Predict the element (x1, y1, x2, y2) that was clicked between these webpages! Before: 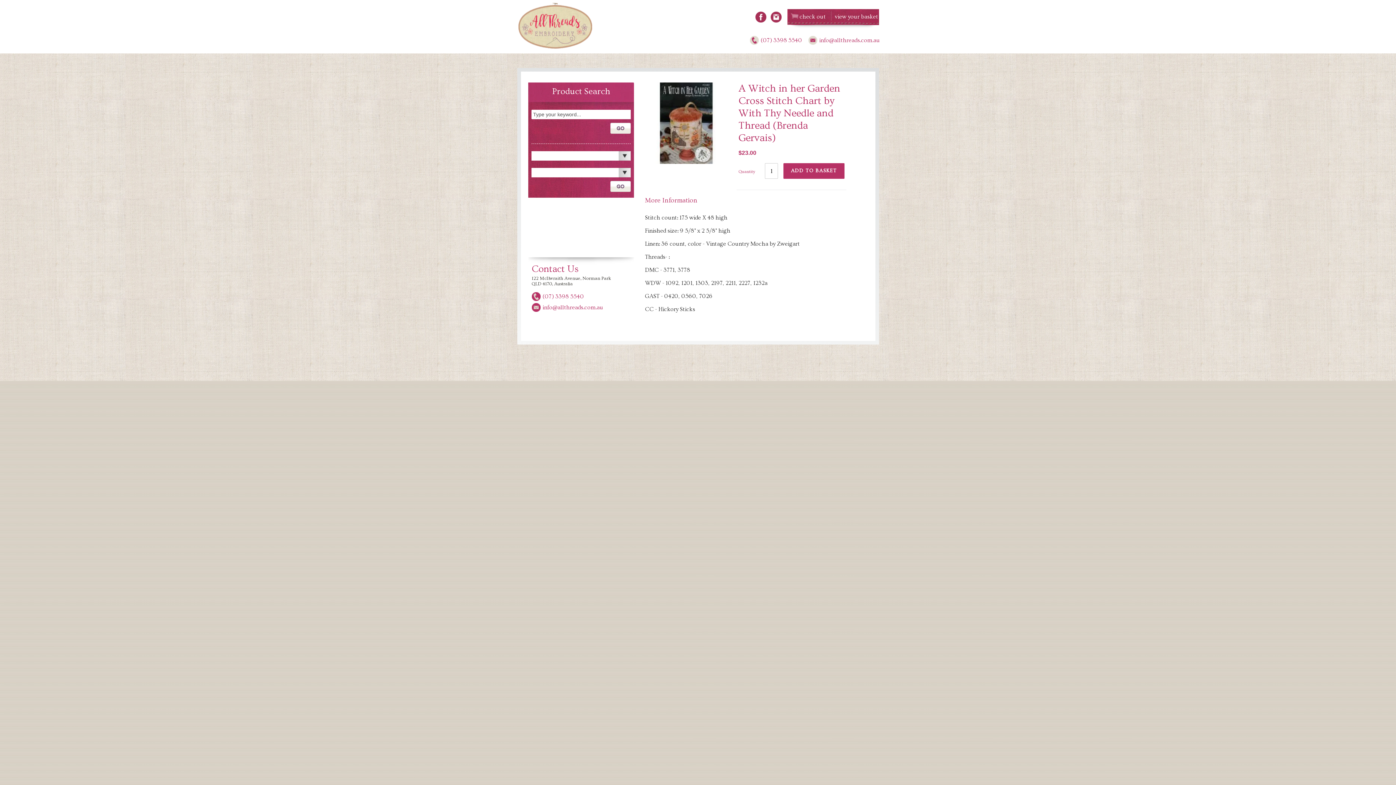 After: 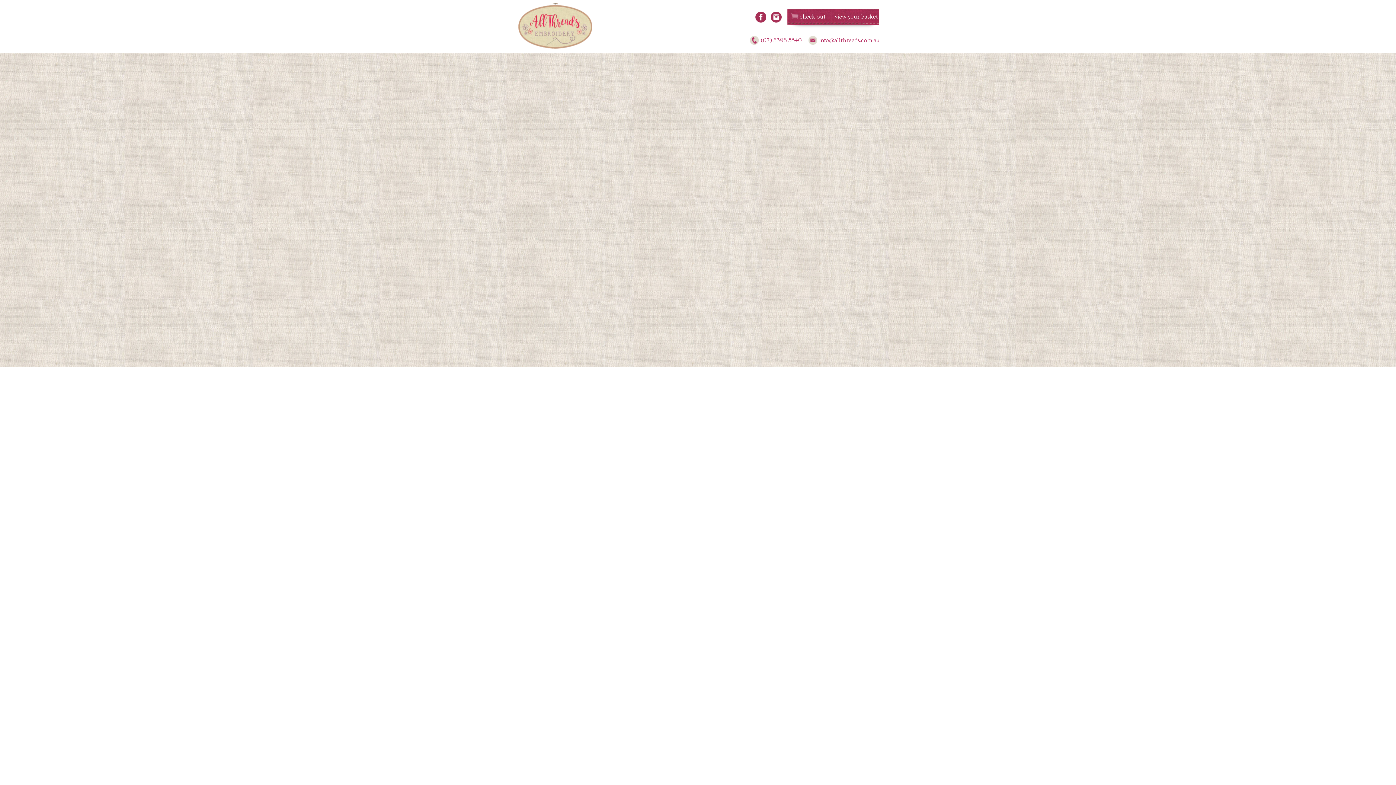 Action: bbox: (518, 2, 592, 49)